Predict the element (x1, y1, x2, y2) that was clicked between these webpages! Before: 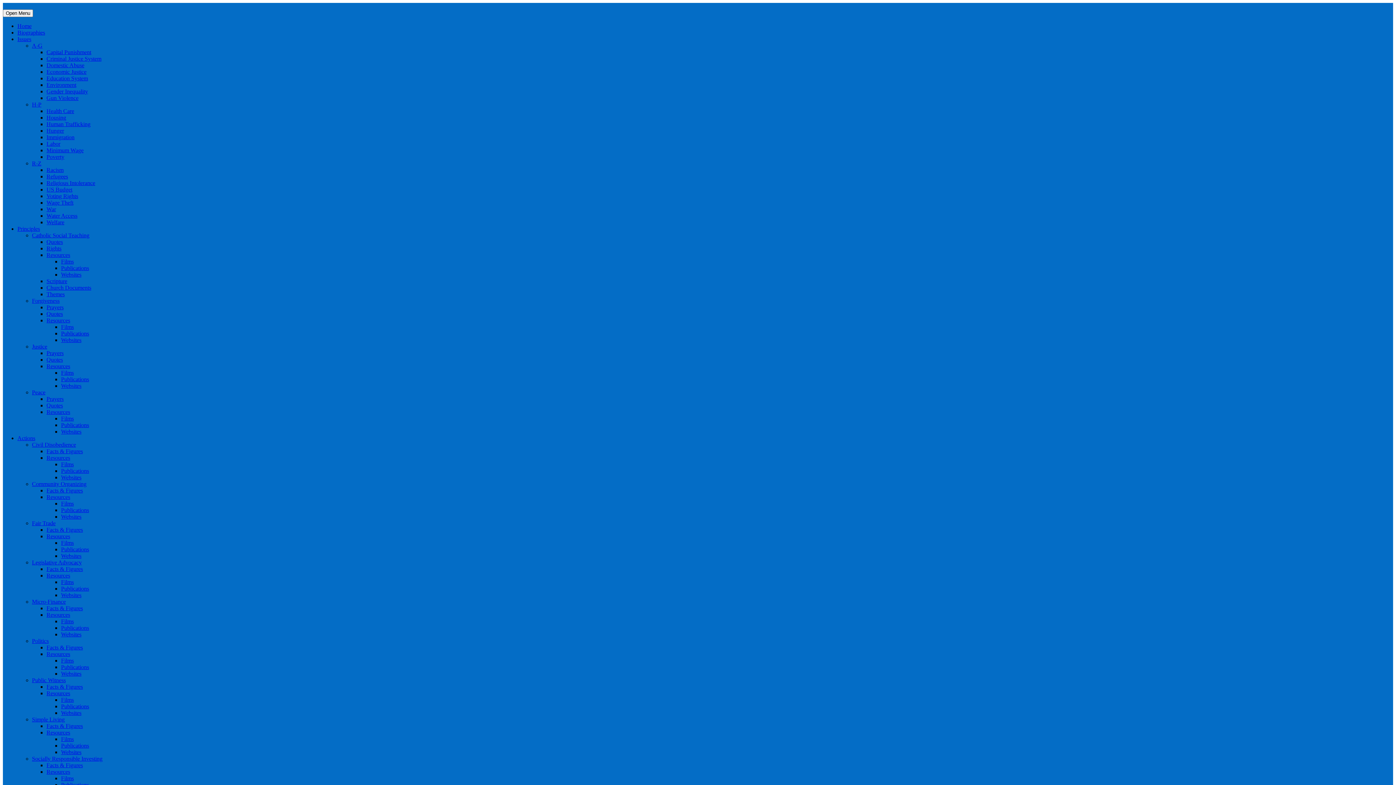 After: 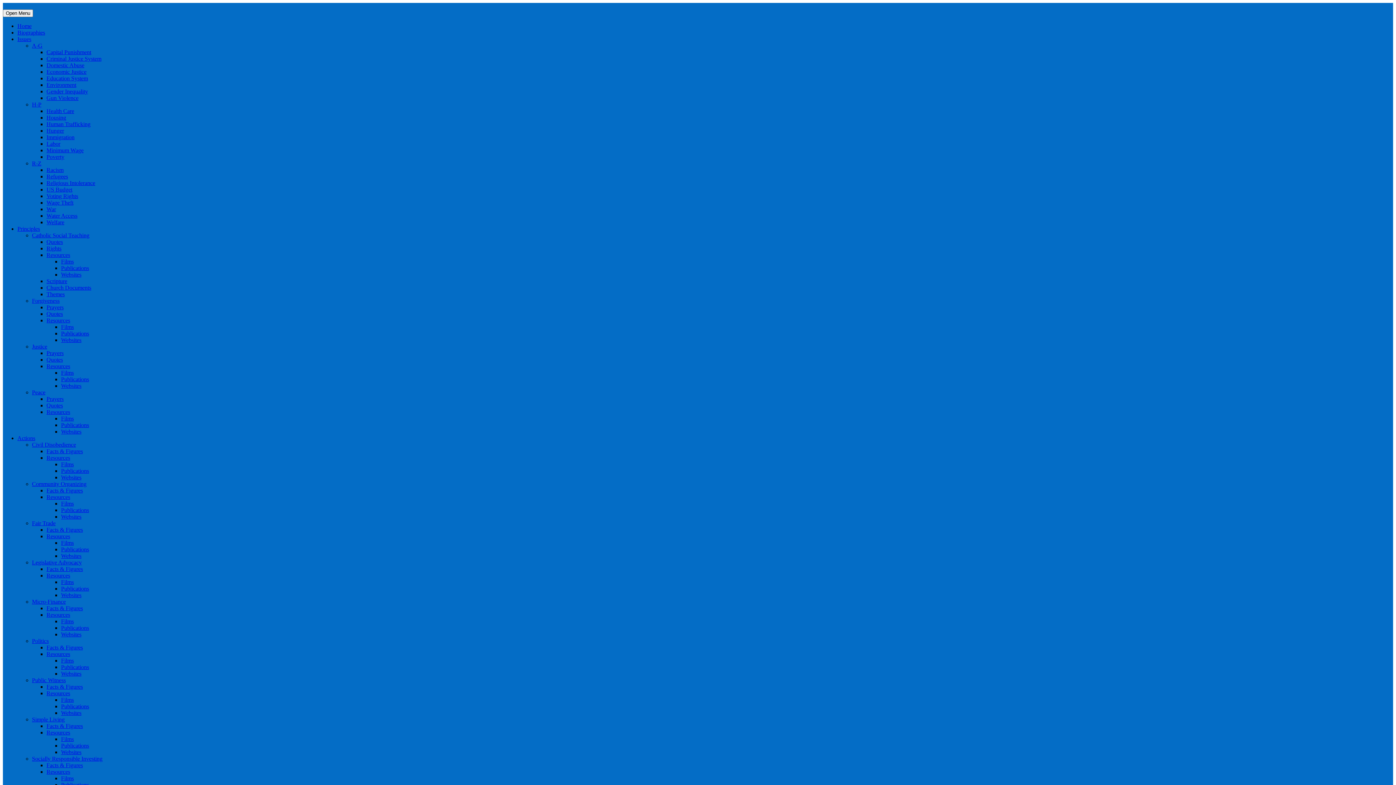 Action: label: Civil Disobedience bbox: (32, 441, 76, 448)